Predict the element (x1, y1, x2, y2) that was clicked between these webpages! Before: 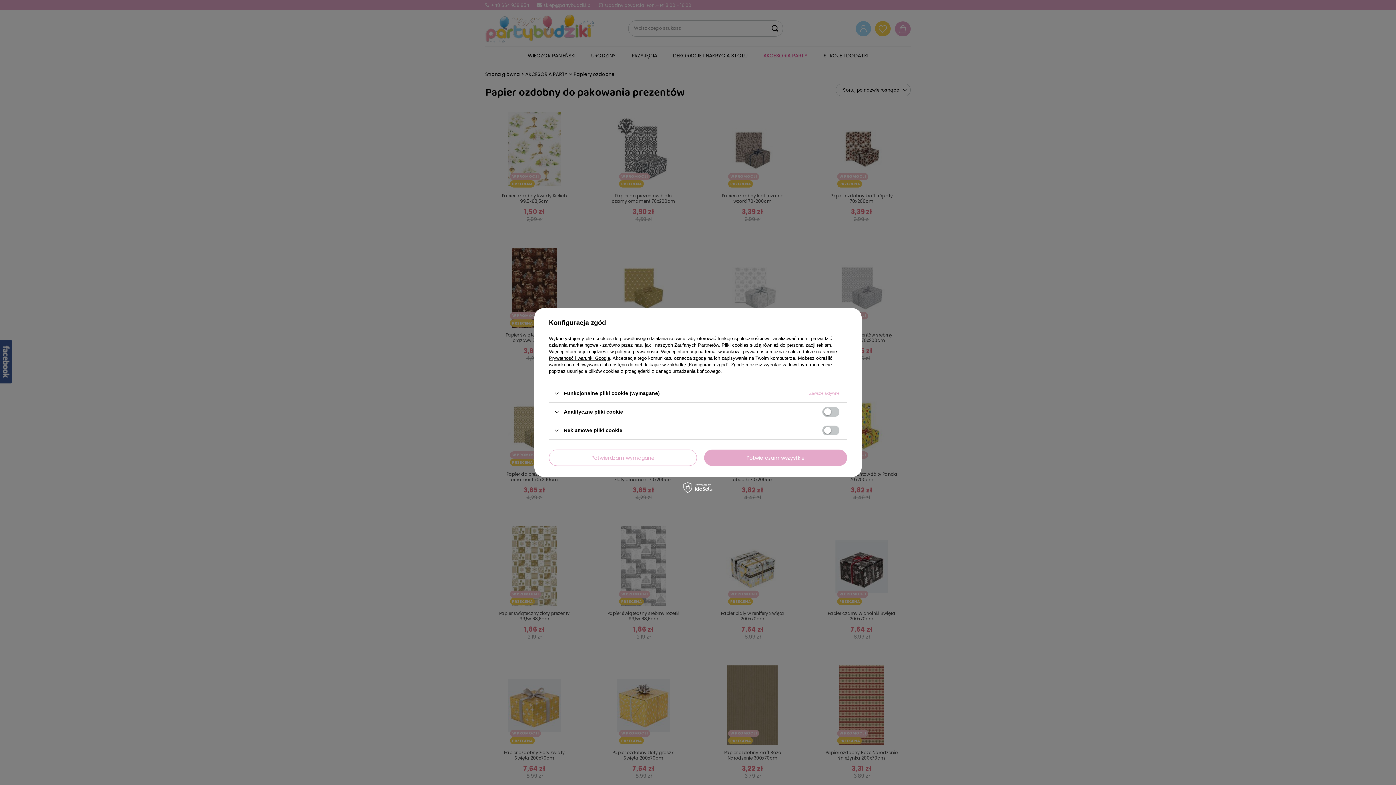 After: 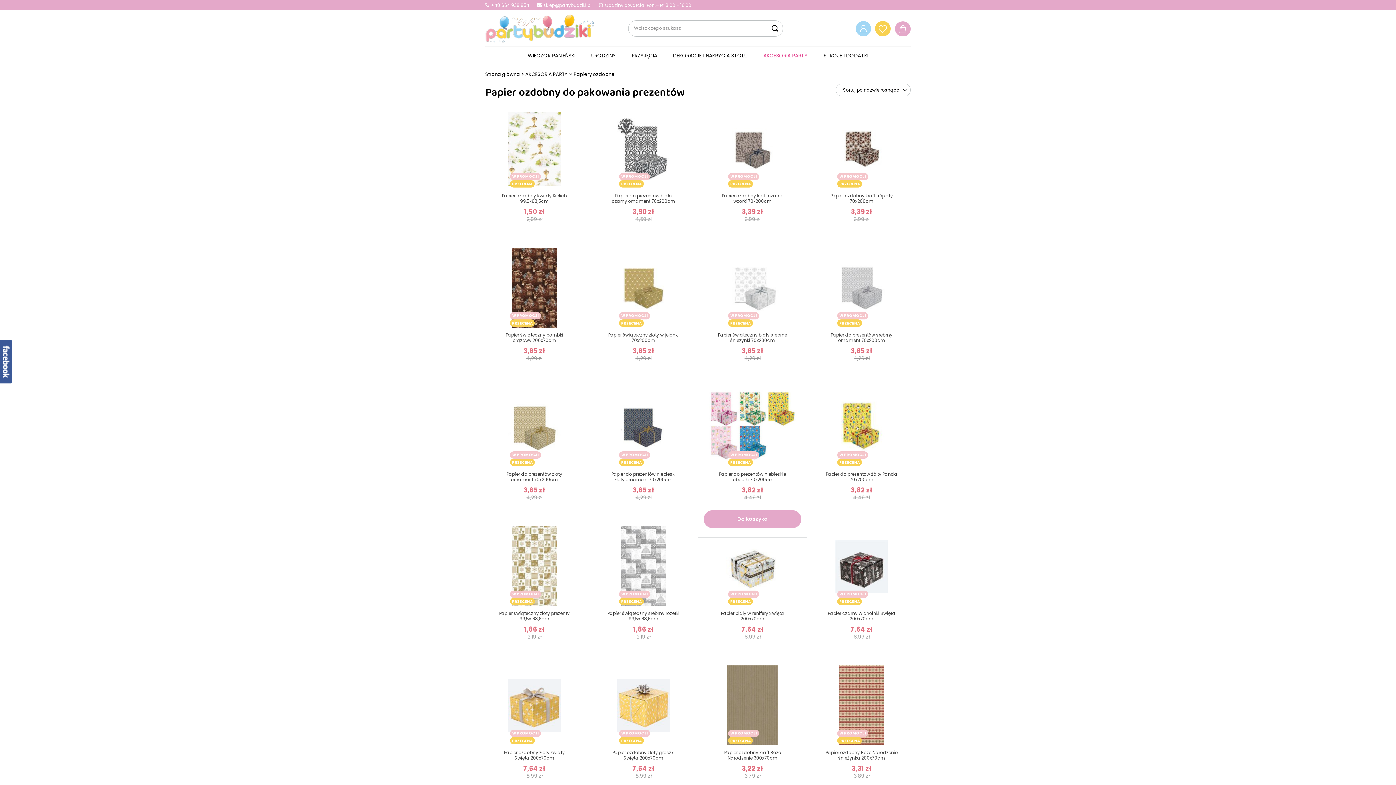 Action: bbox: (704, 449, 847, 466) label: Potwierdzam wszystkie